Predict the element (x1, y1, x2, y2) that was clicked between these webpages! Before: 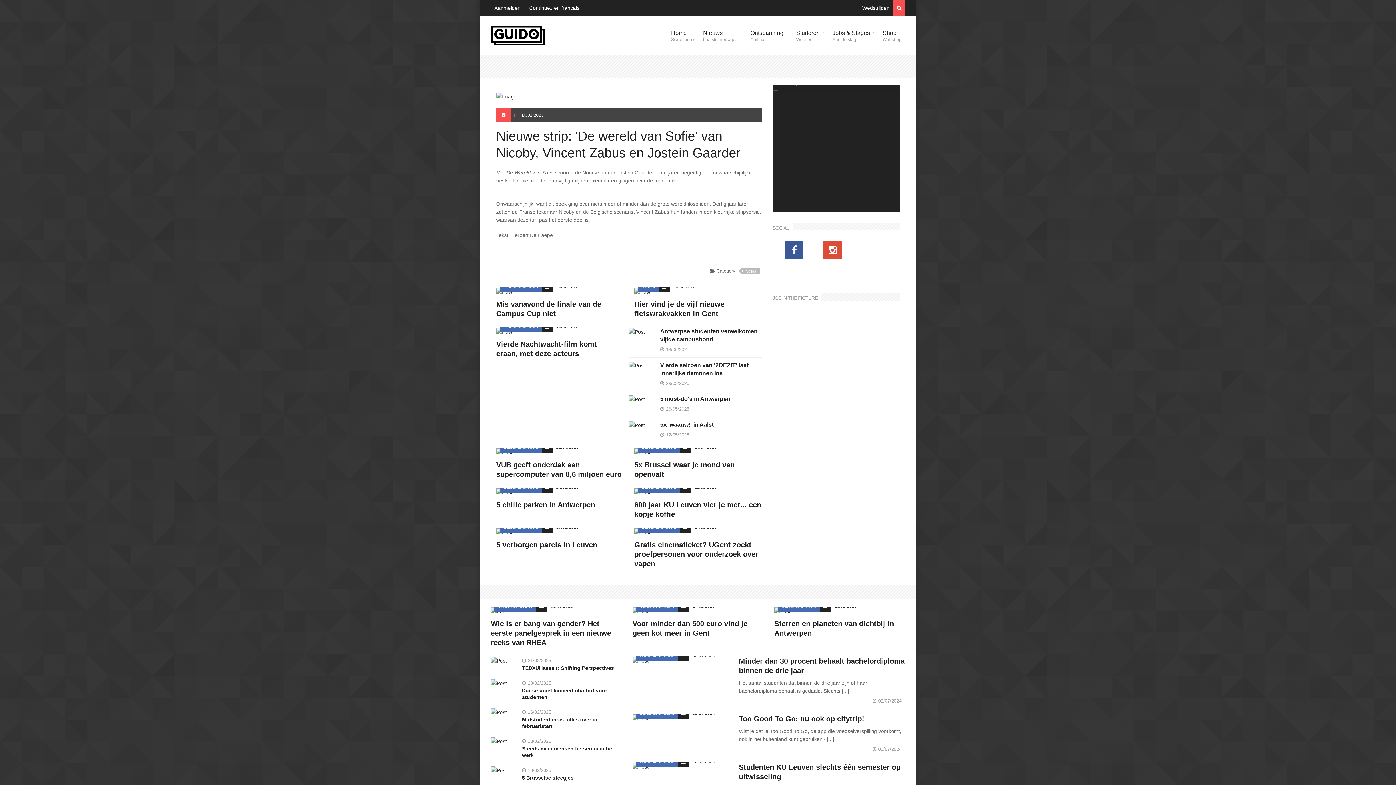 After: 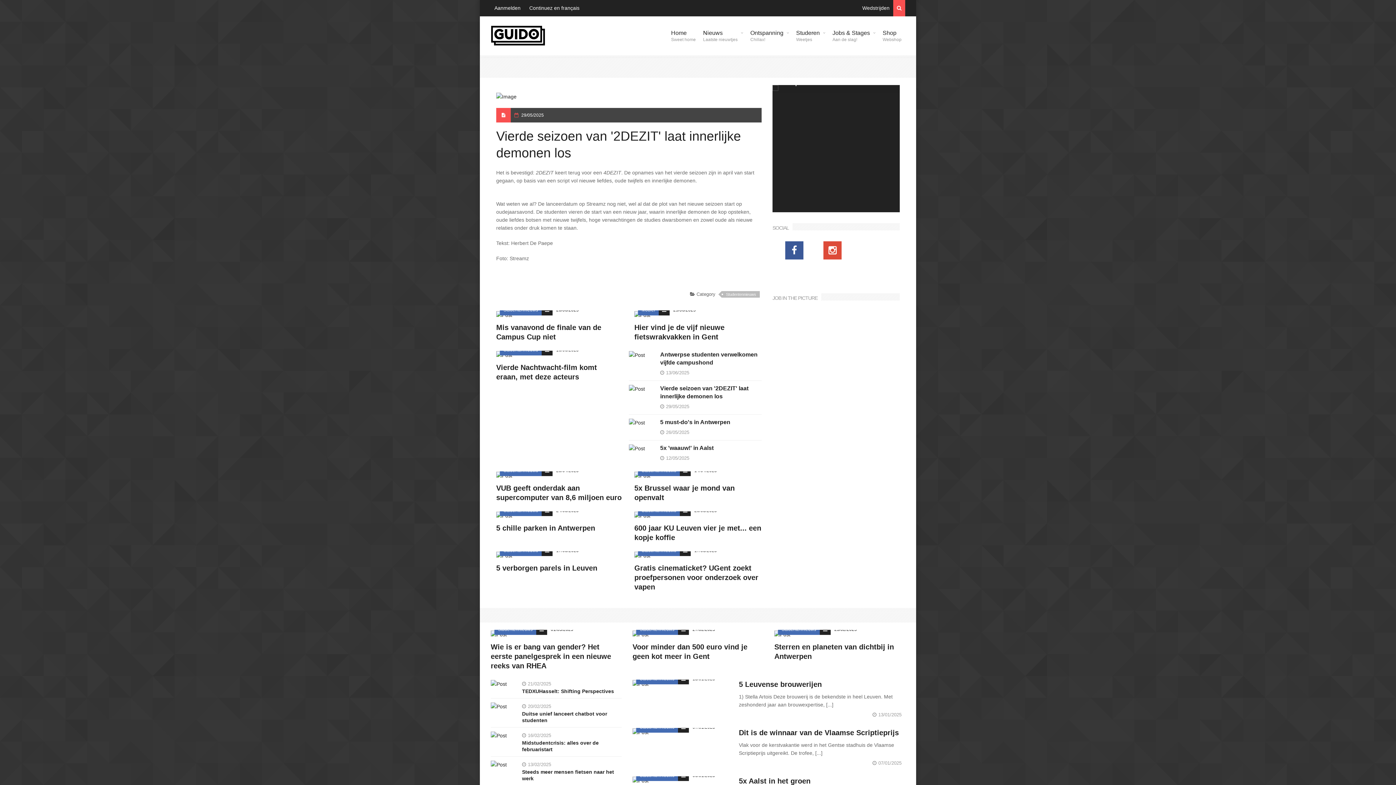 Action: label: Vierde seizoen van '2DEZIT' laat innerlijke demonen los bbox: (660, 361, 761, 377)